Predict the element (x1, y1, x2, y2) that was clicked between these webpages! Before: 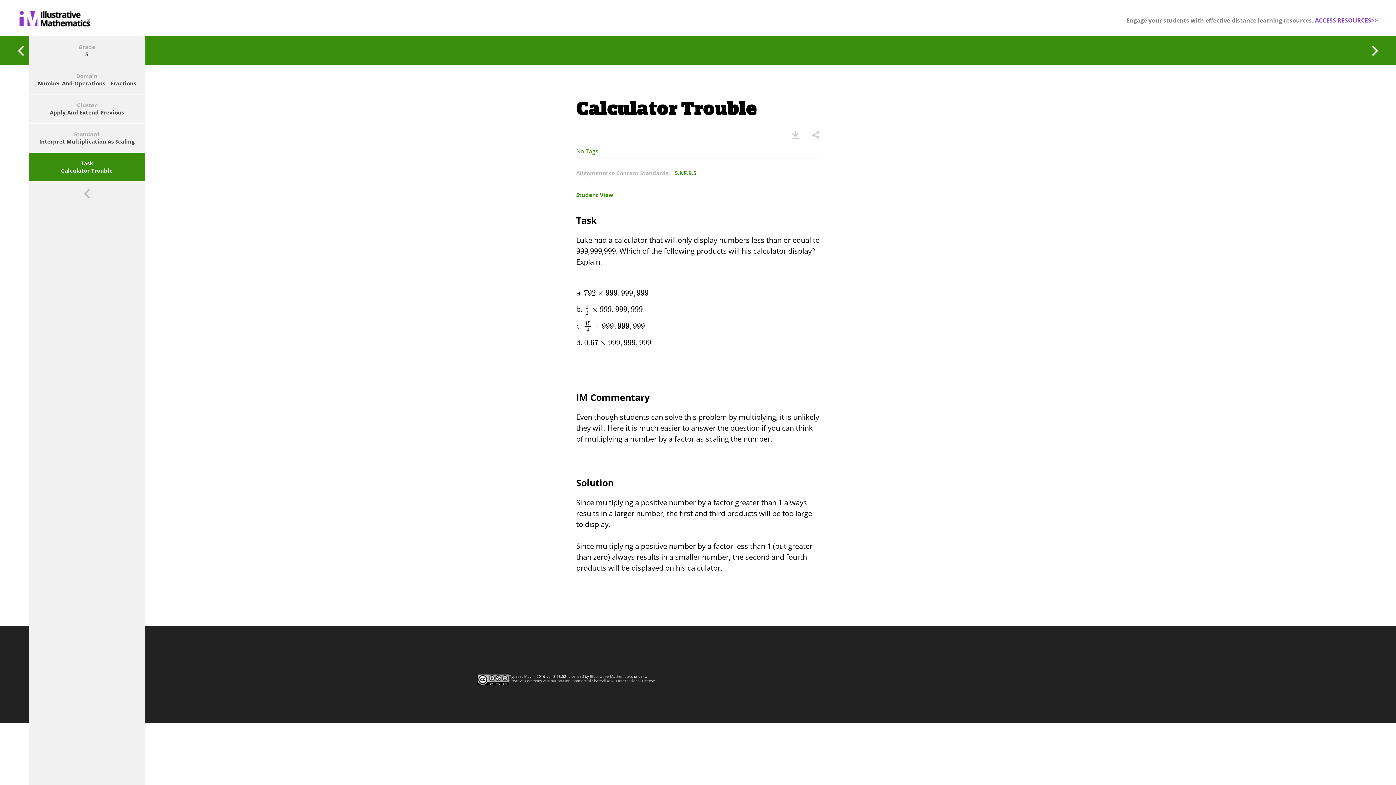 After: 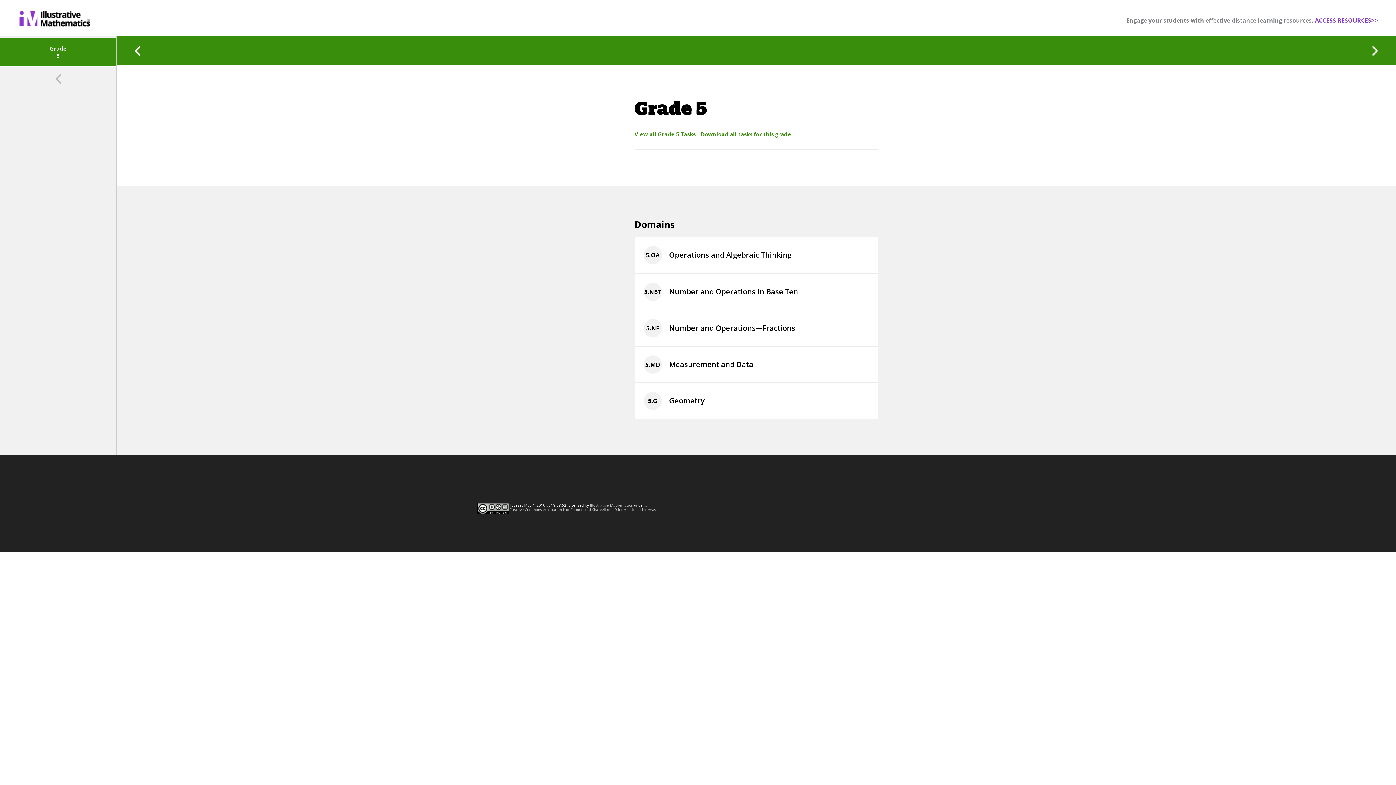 Action: bbox: (28, 36, 145, 64) label: Grade
5